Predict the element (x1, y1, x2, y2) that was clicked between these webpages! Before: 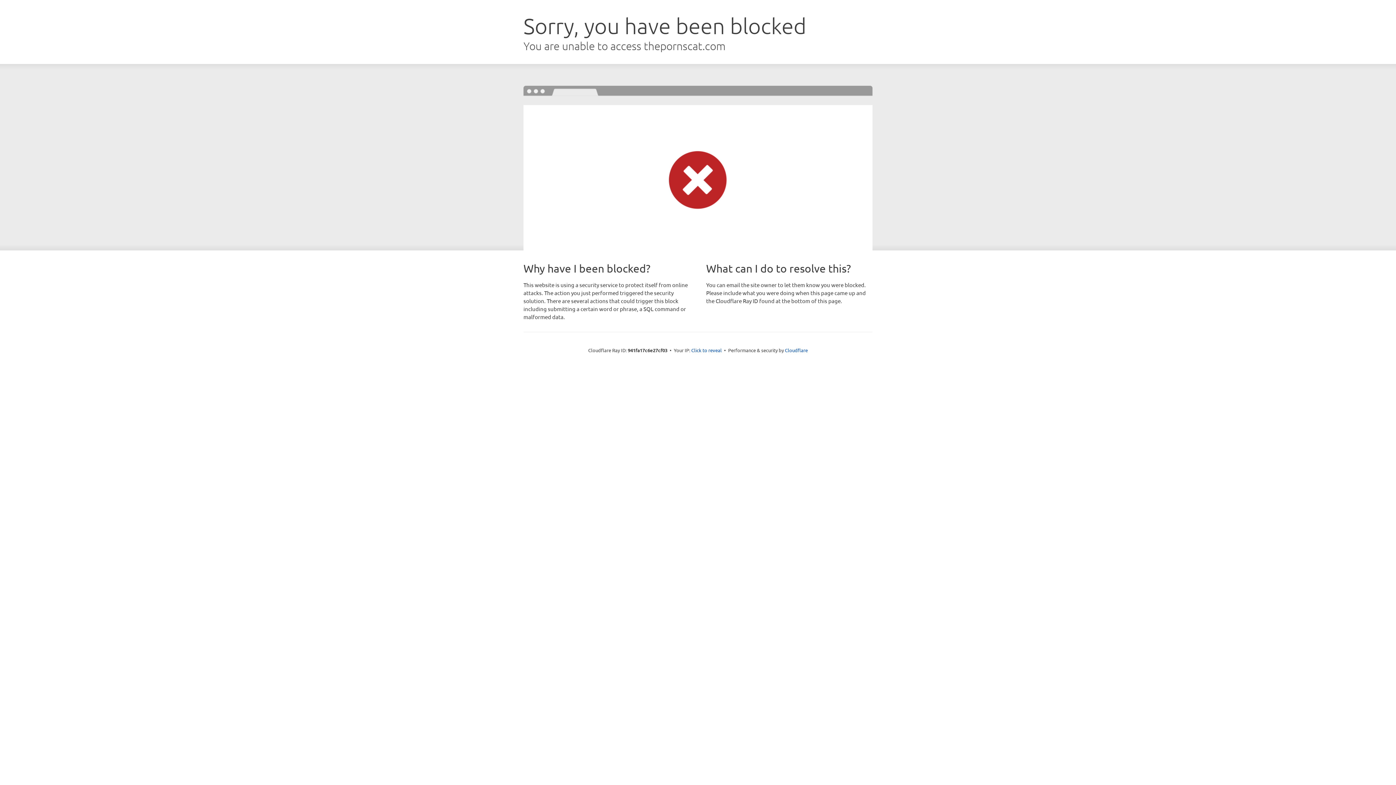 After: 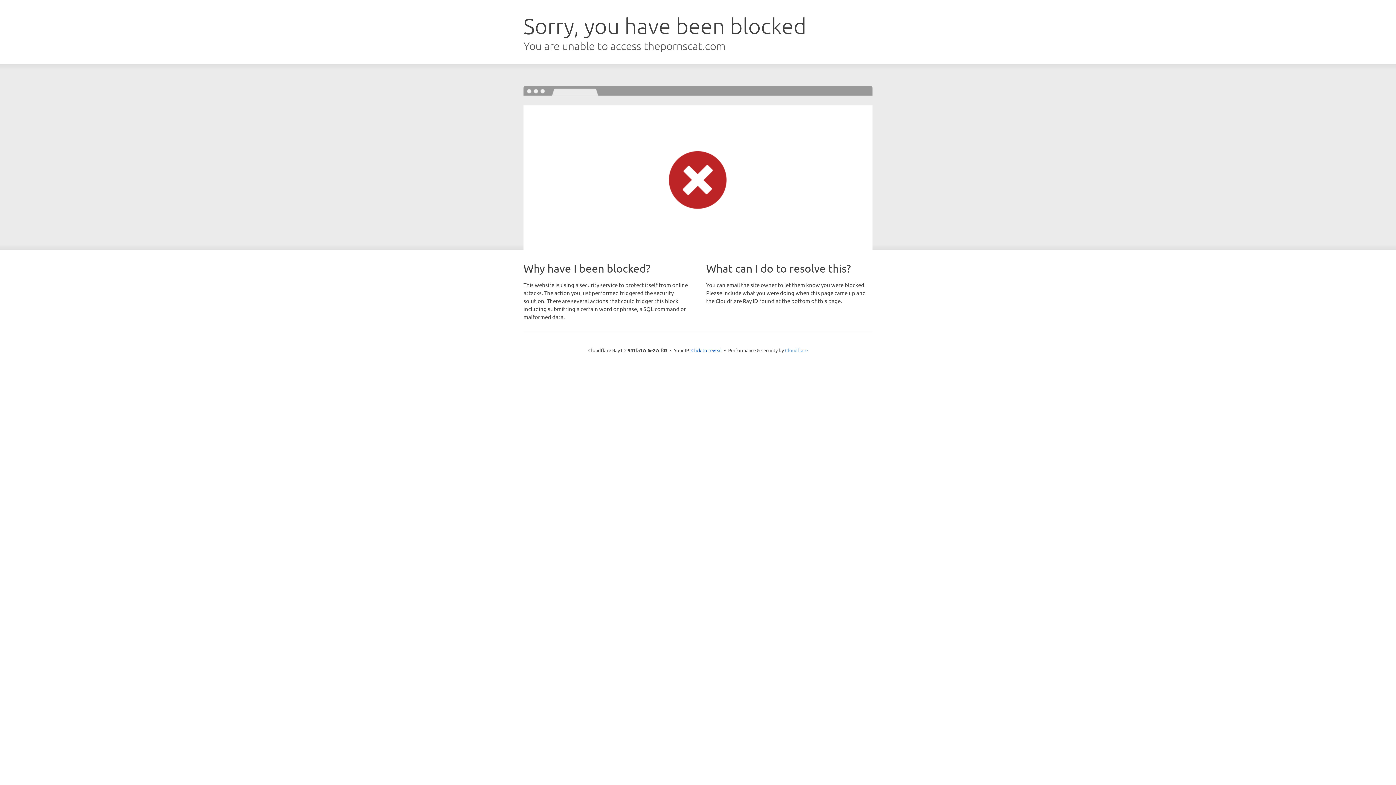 Action: bbox: (785, 347, 808, 353) label: Cloudflare